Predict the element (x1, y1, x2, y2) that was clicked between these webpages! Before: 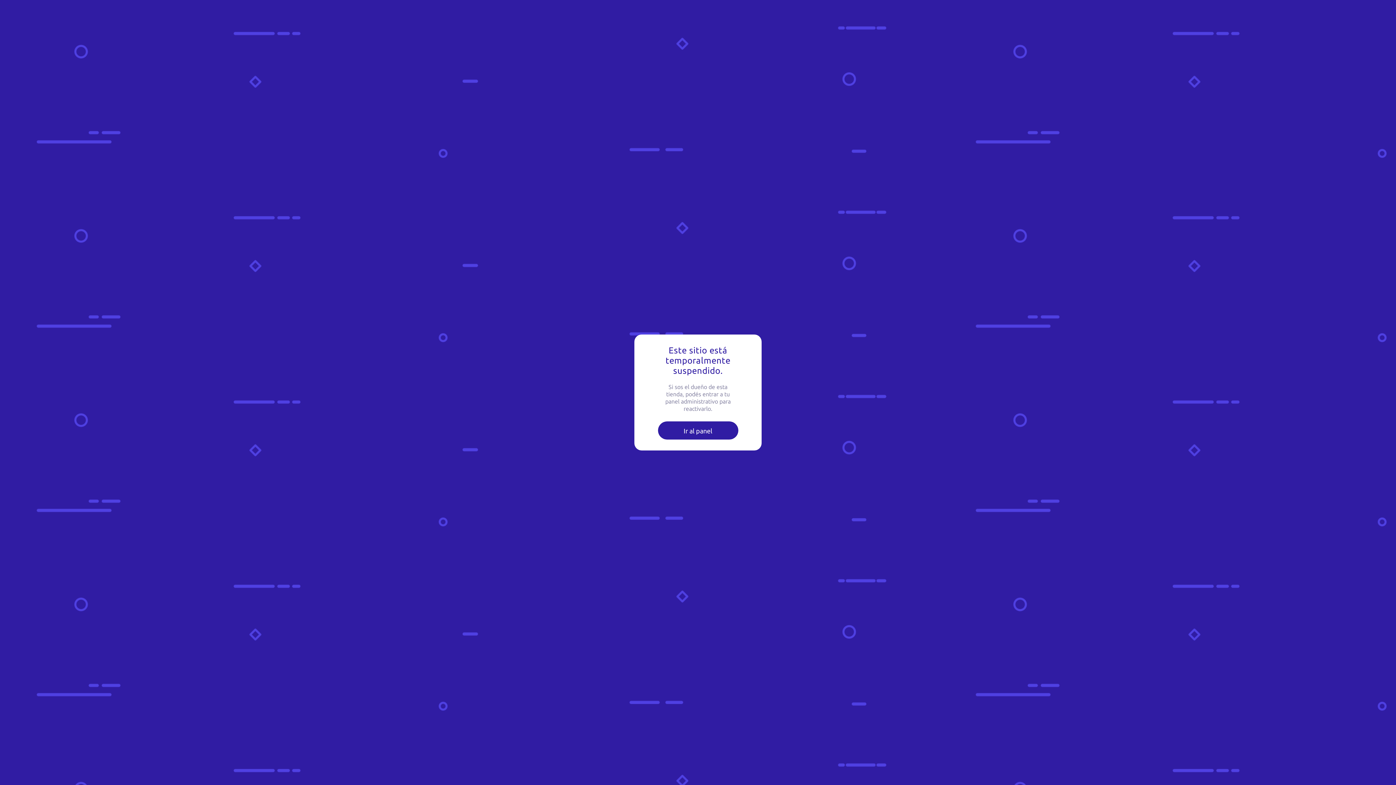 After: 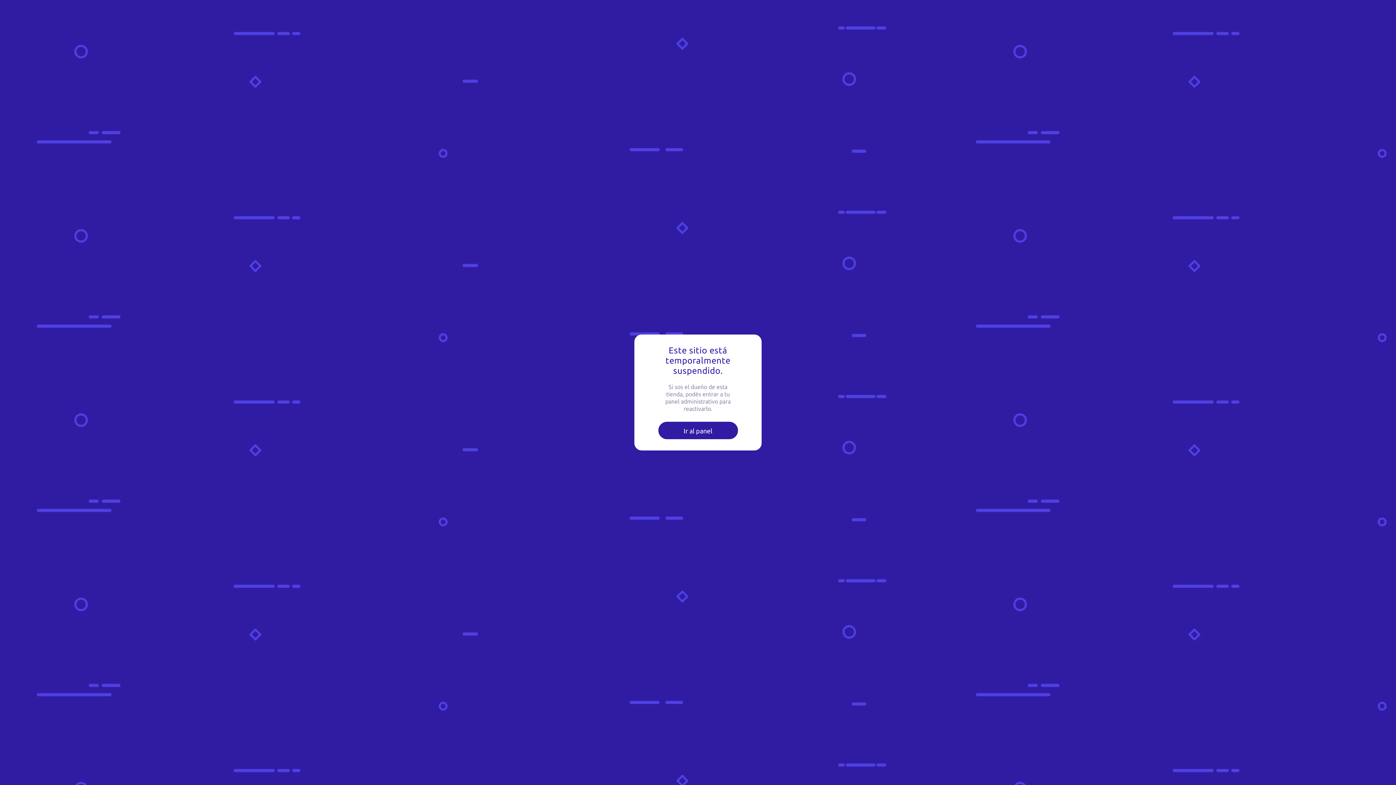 Action: label: Ir al panel bbox: (658, 421, 738, 439)